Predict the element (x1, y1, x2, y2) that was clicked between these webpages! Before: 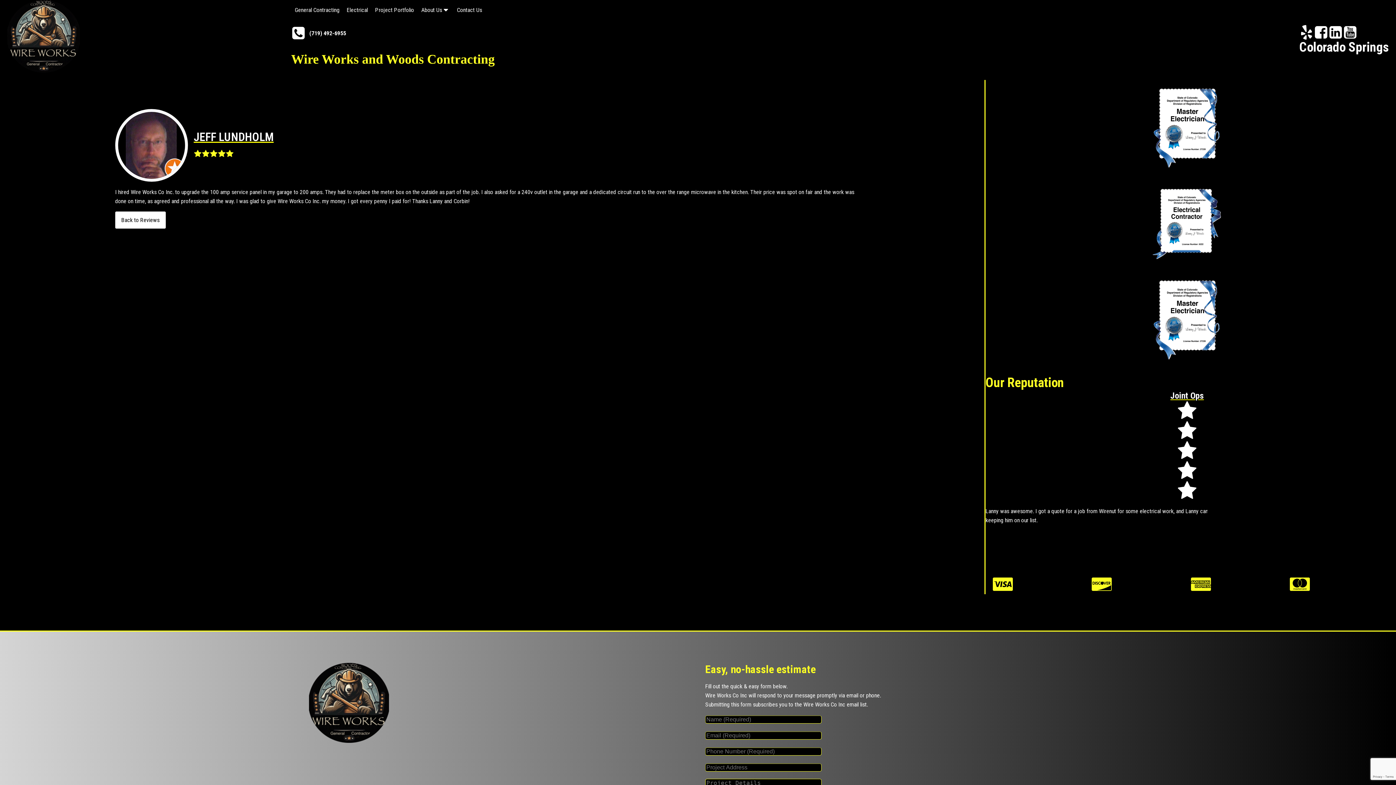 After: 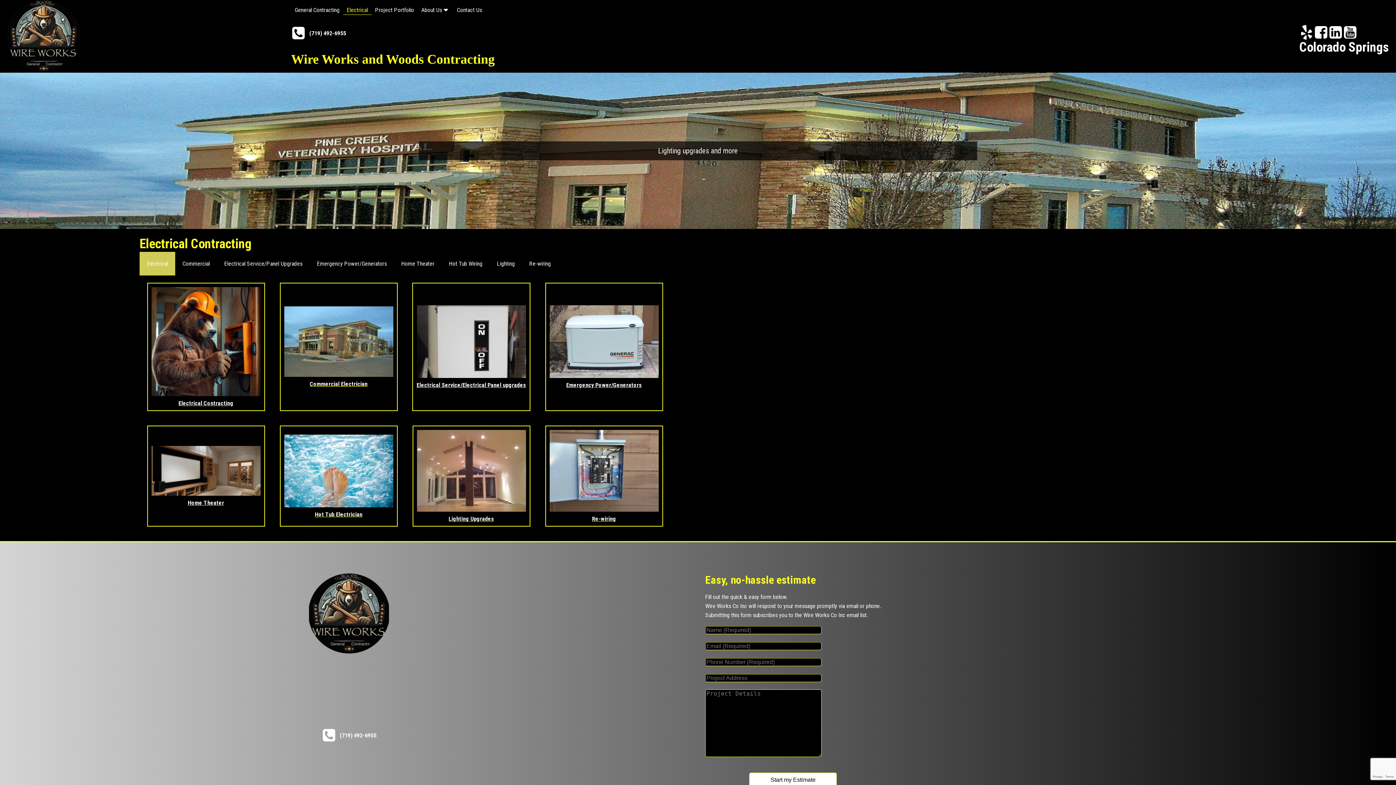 Action: label: Electrical bbox: (343, 5, 371, 14)